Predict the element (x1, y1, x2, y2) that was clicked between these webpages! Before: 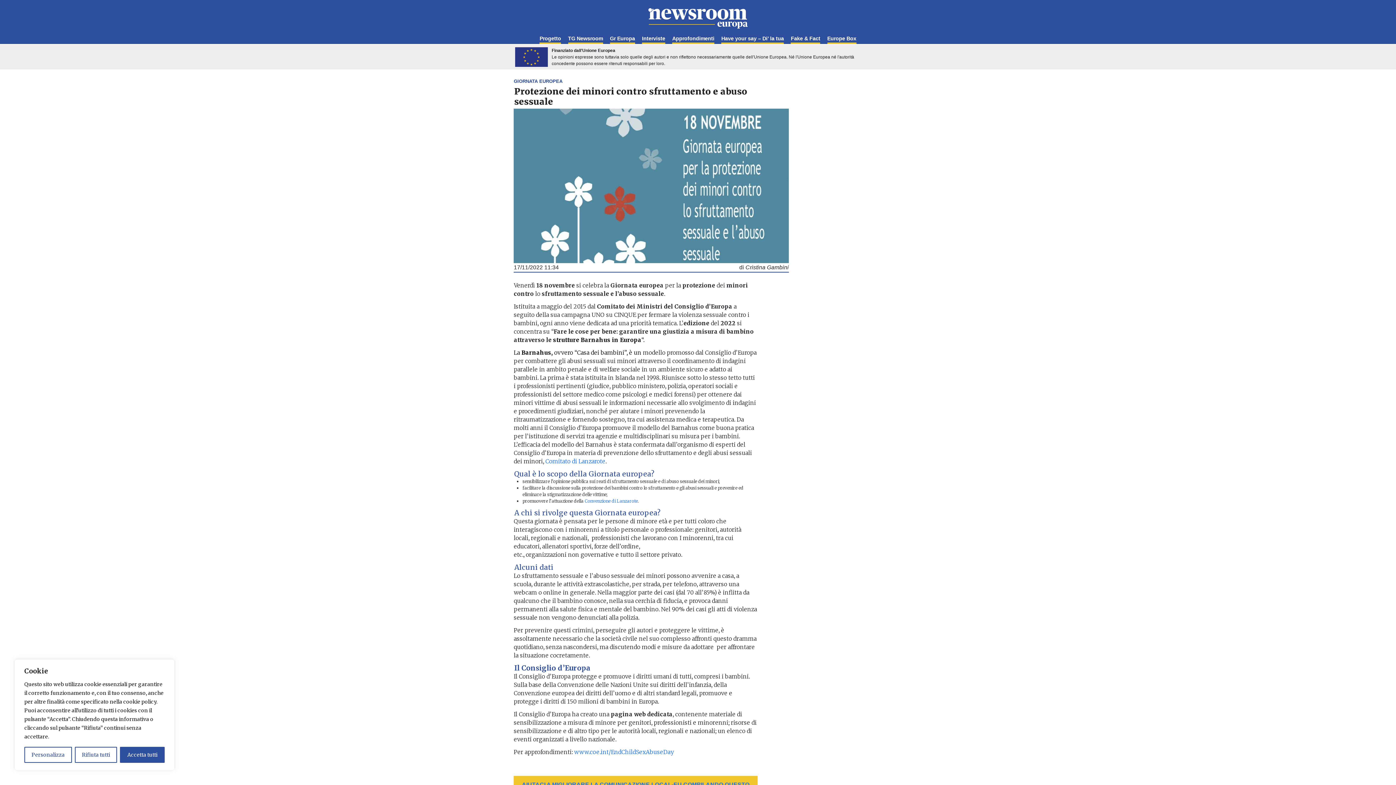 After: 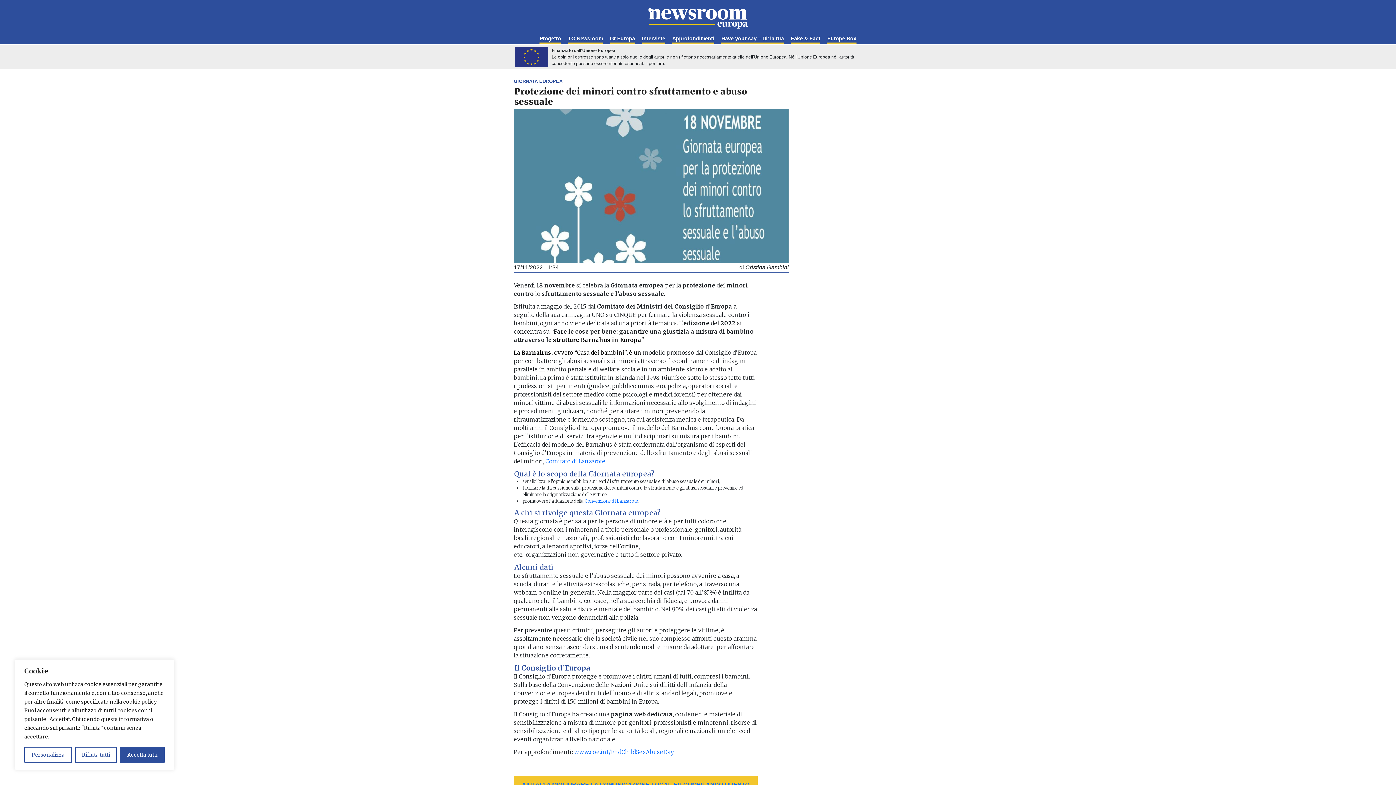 Action: bbox: (513, 182, 788, 188)